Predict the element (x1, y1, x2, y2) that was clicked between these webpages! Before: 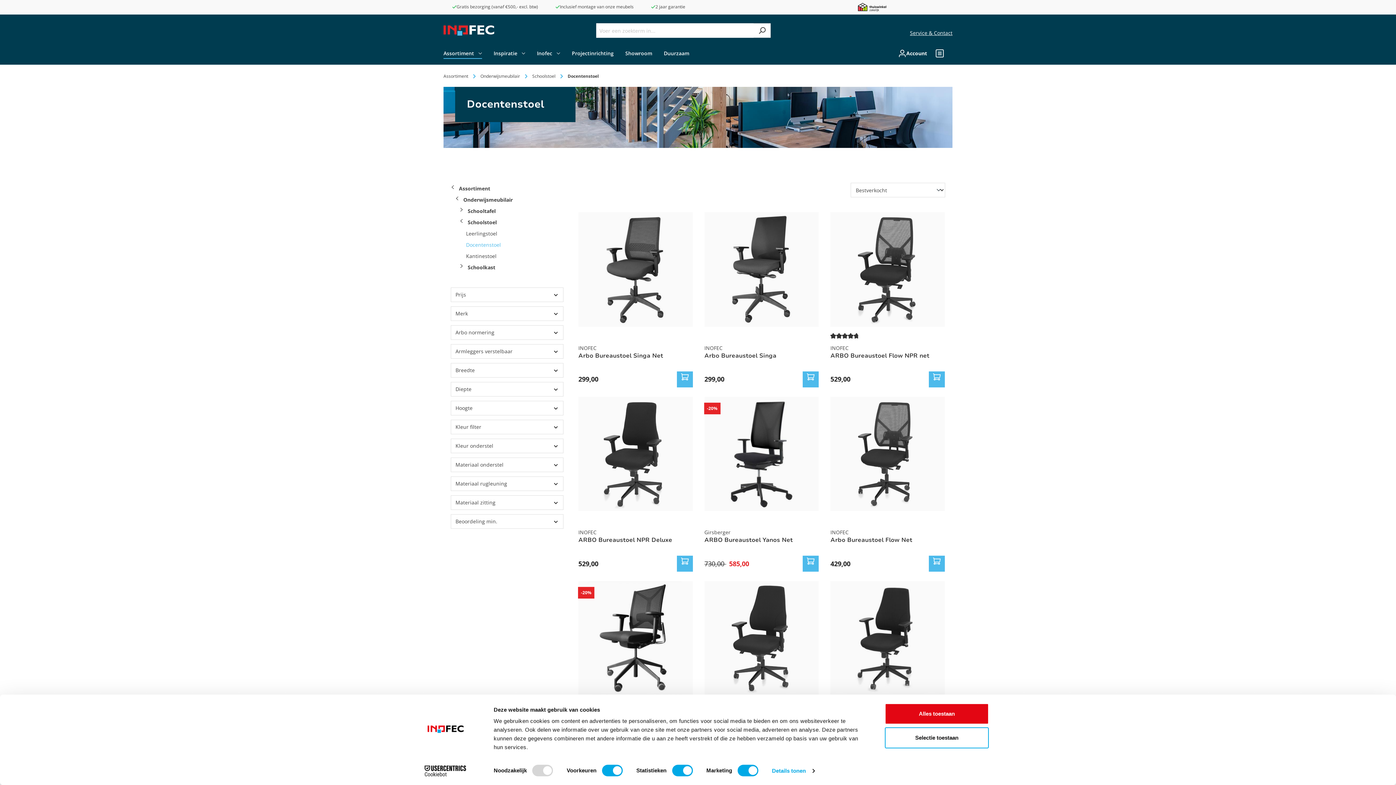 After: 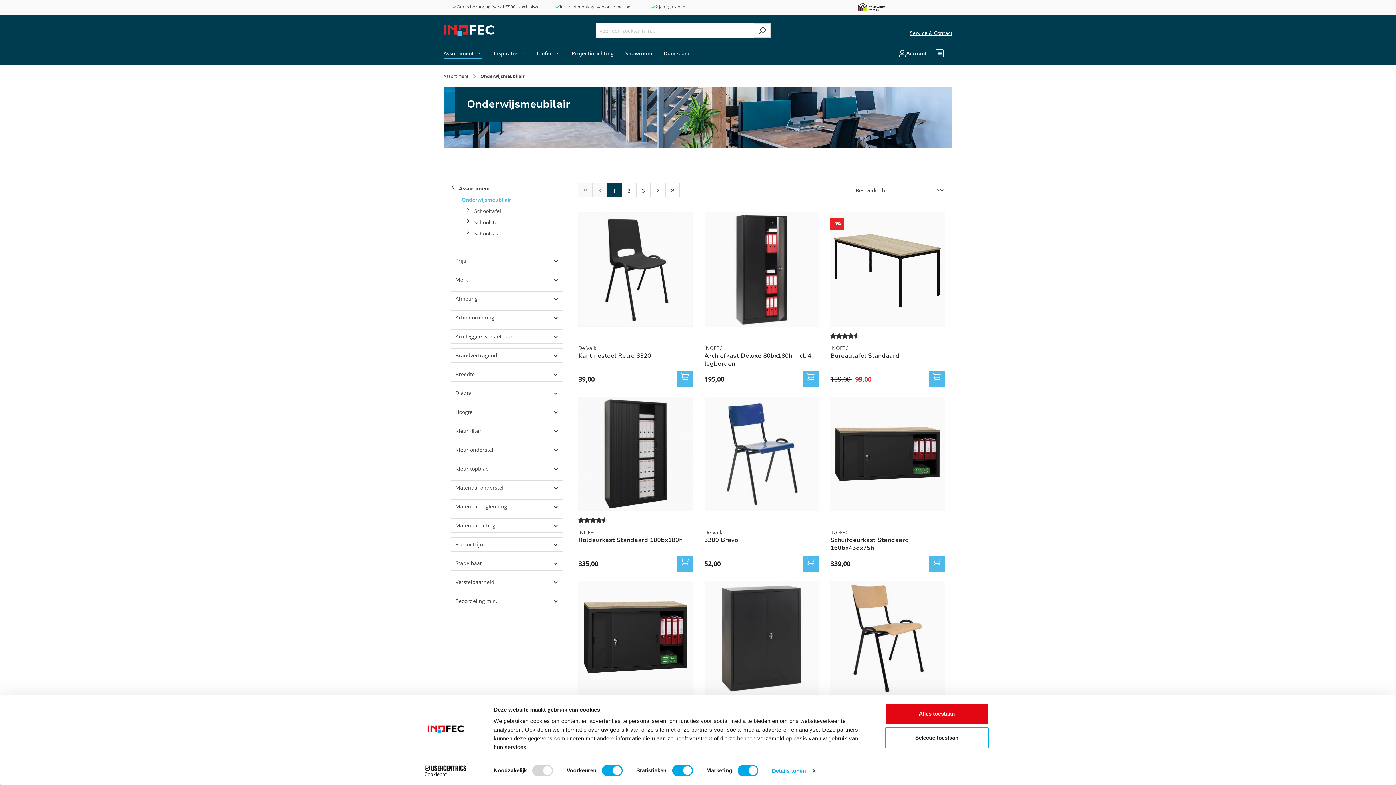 Action: label: Onderwijsmeubilair bbox: (480, 73, 520, 79)